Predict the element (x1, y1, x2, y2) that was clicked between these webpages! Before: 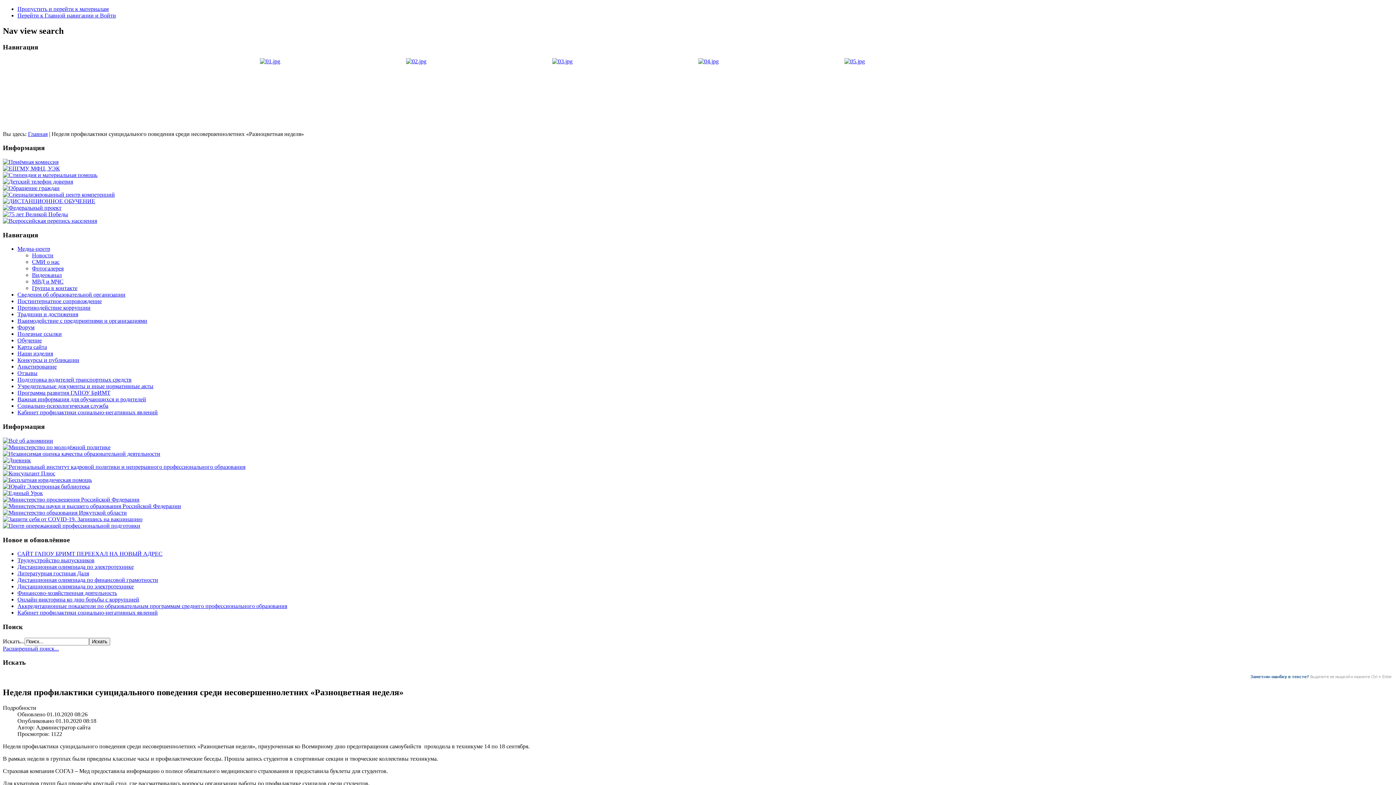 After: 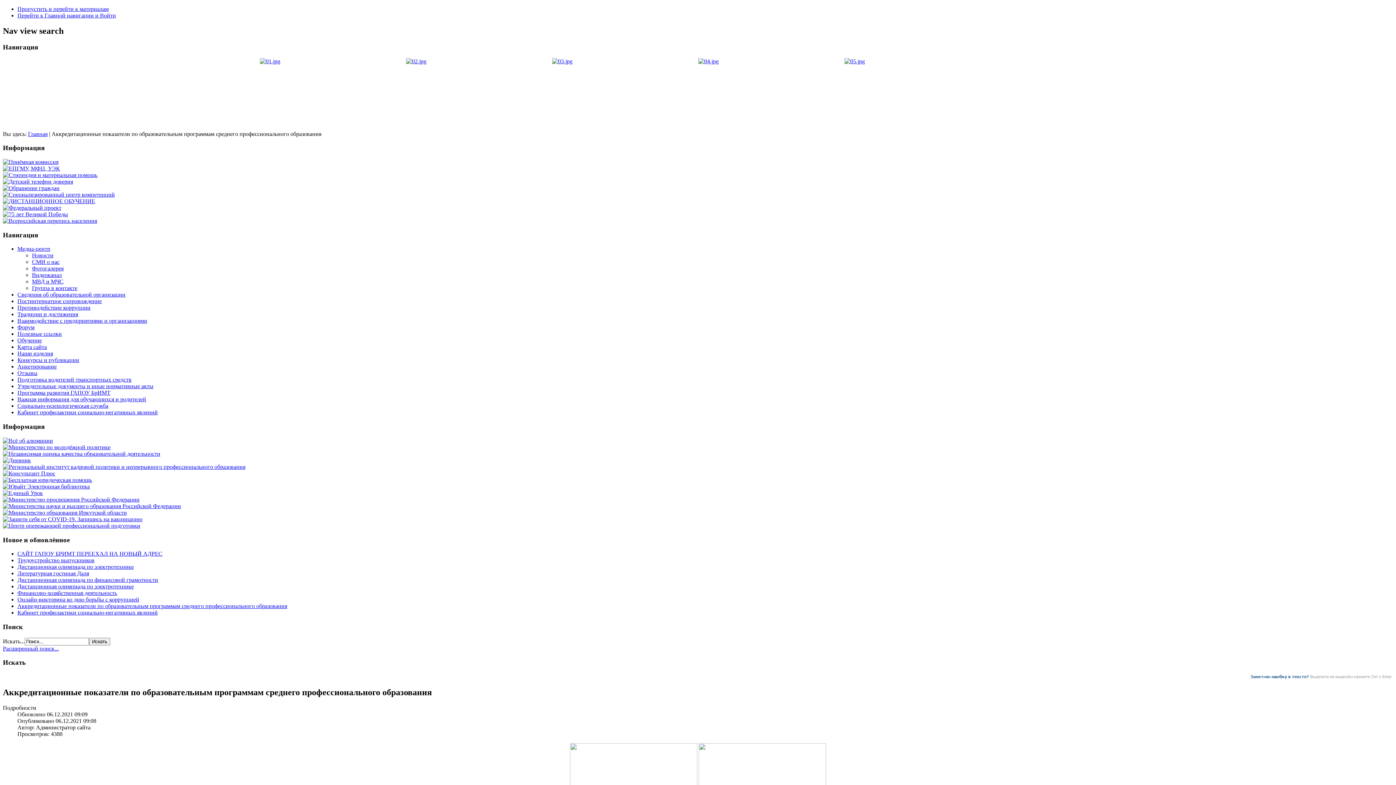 Action: label: Аккредитационные показатели по образовательным программам среднего профессионального образования bbox: (17, 603, 287, 609)